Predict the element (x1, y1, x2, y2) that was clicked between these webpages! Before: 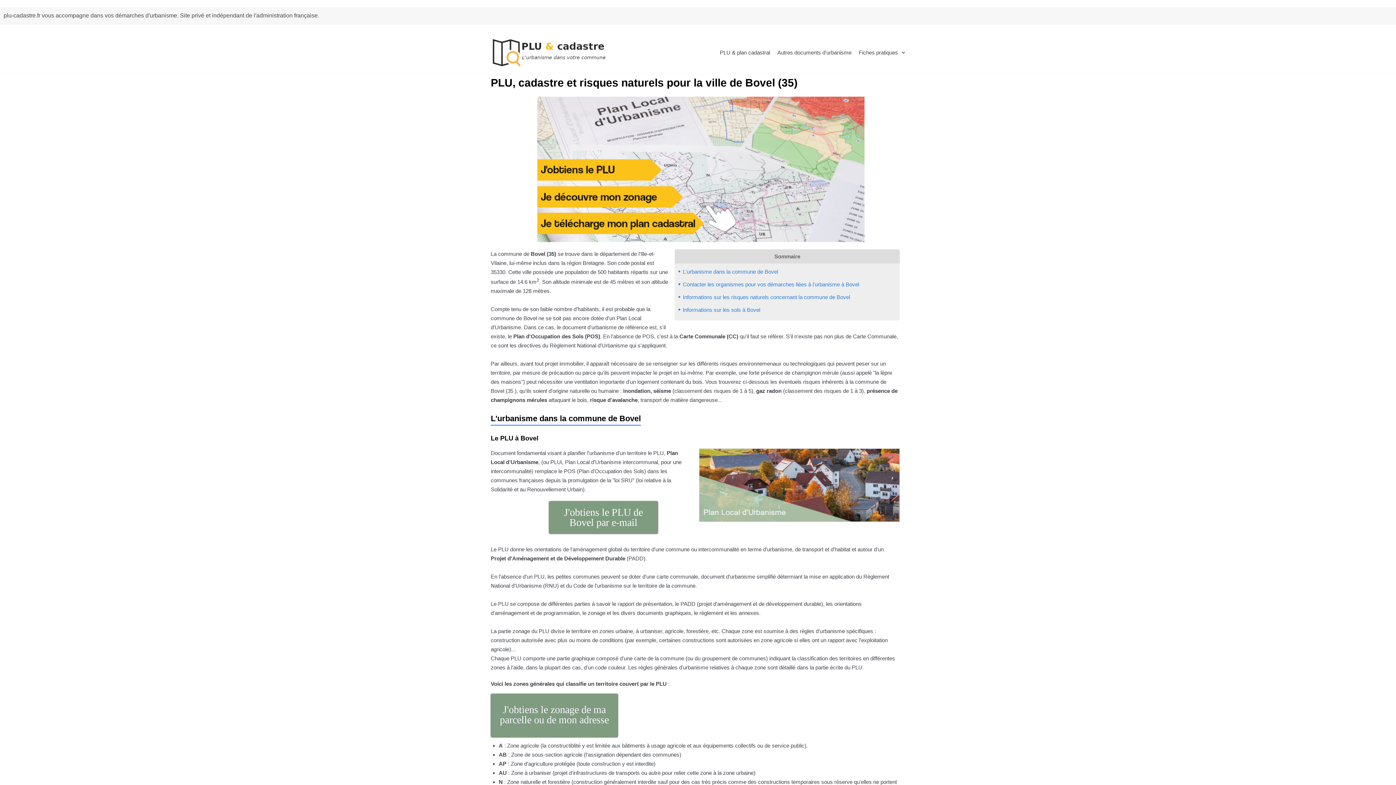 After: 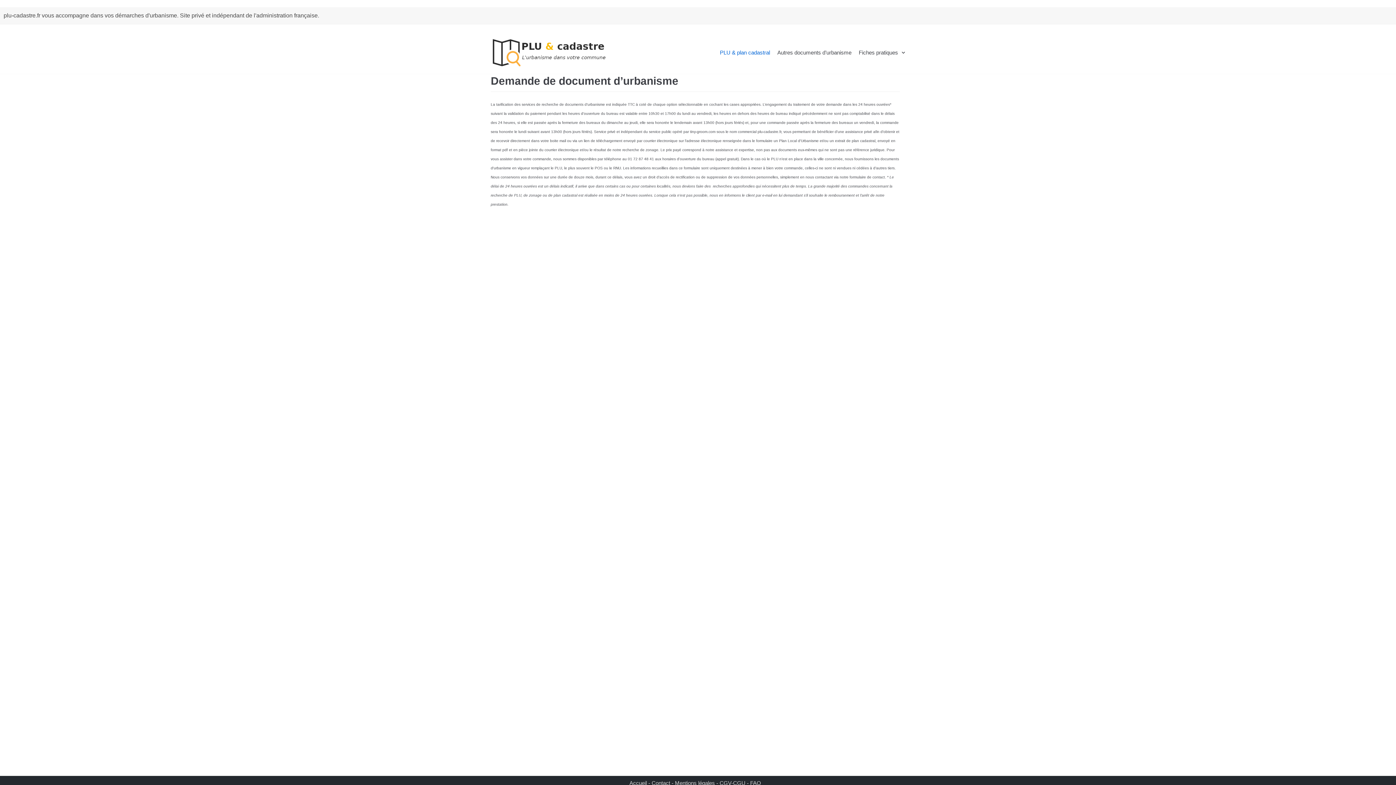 Action: bbox: (537, 96, 864, 242) label: J'obtiens le PLU, je découvre mon zonage, je télécharge mon plan cadastral